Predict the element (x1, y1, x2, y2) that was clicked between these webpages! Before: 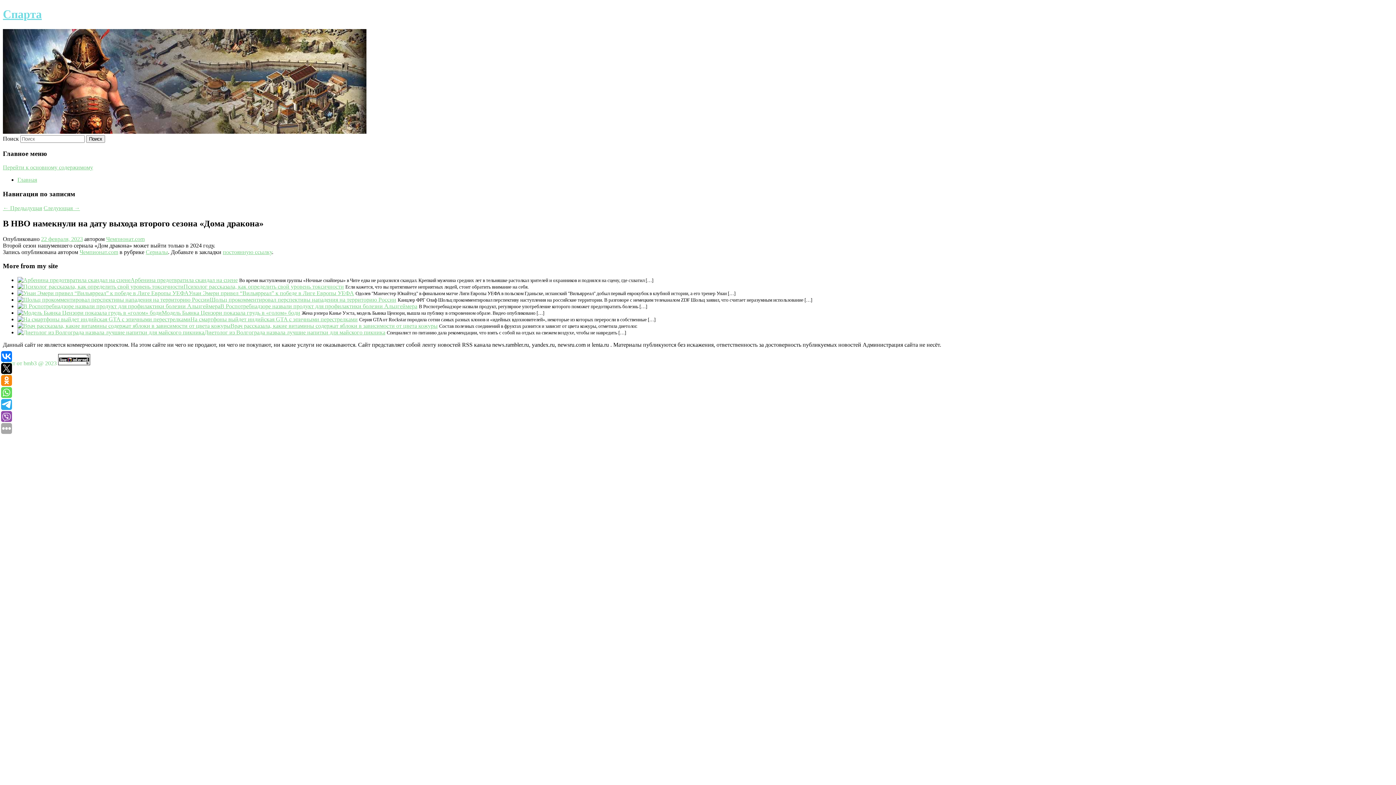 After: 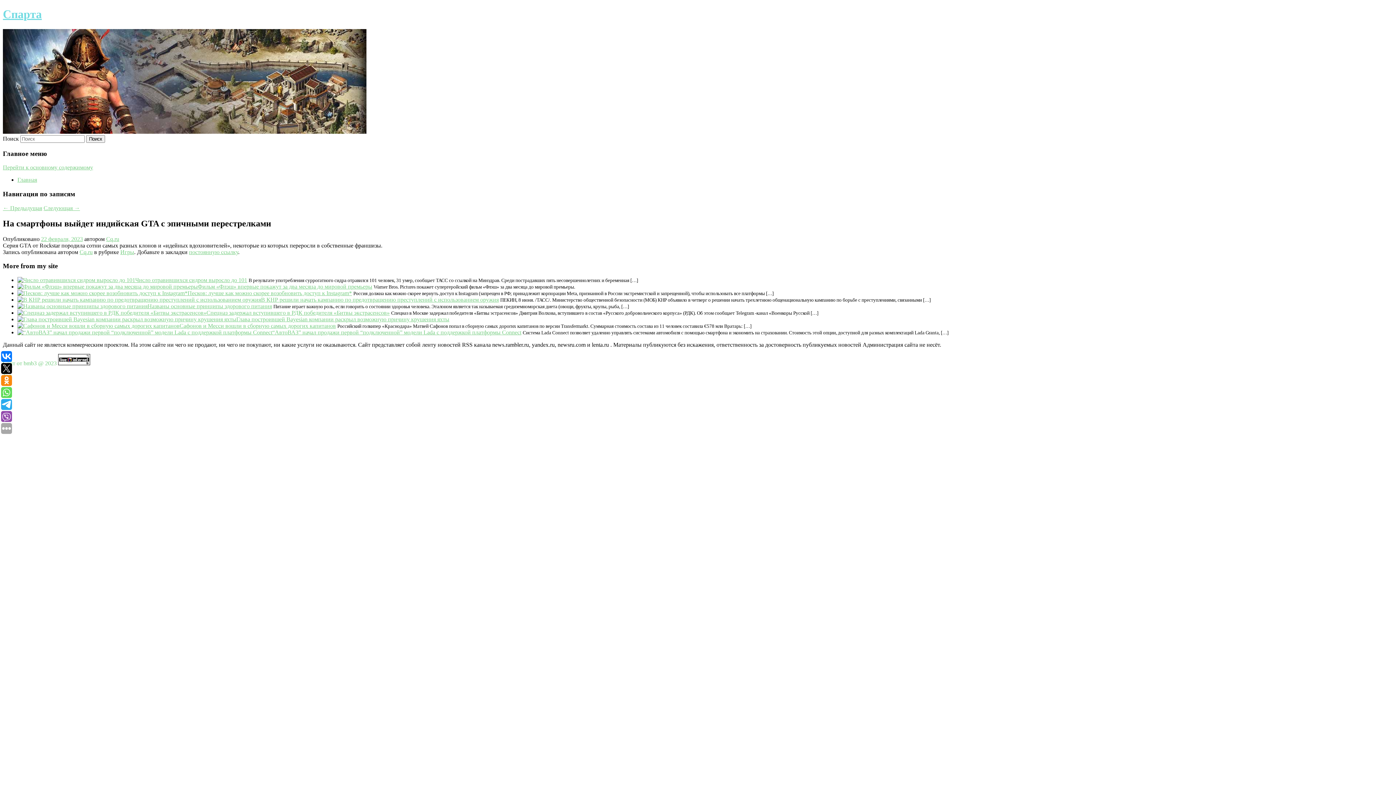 Action: bbox: (190, 316, 357, 322) label: На смартфоны выйдет индийская GTA с эпичными перестрелками